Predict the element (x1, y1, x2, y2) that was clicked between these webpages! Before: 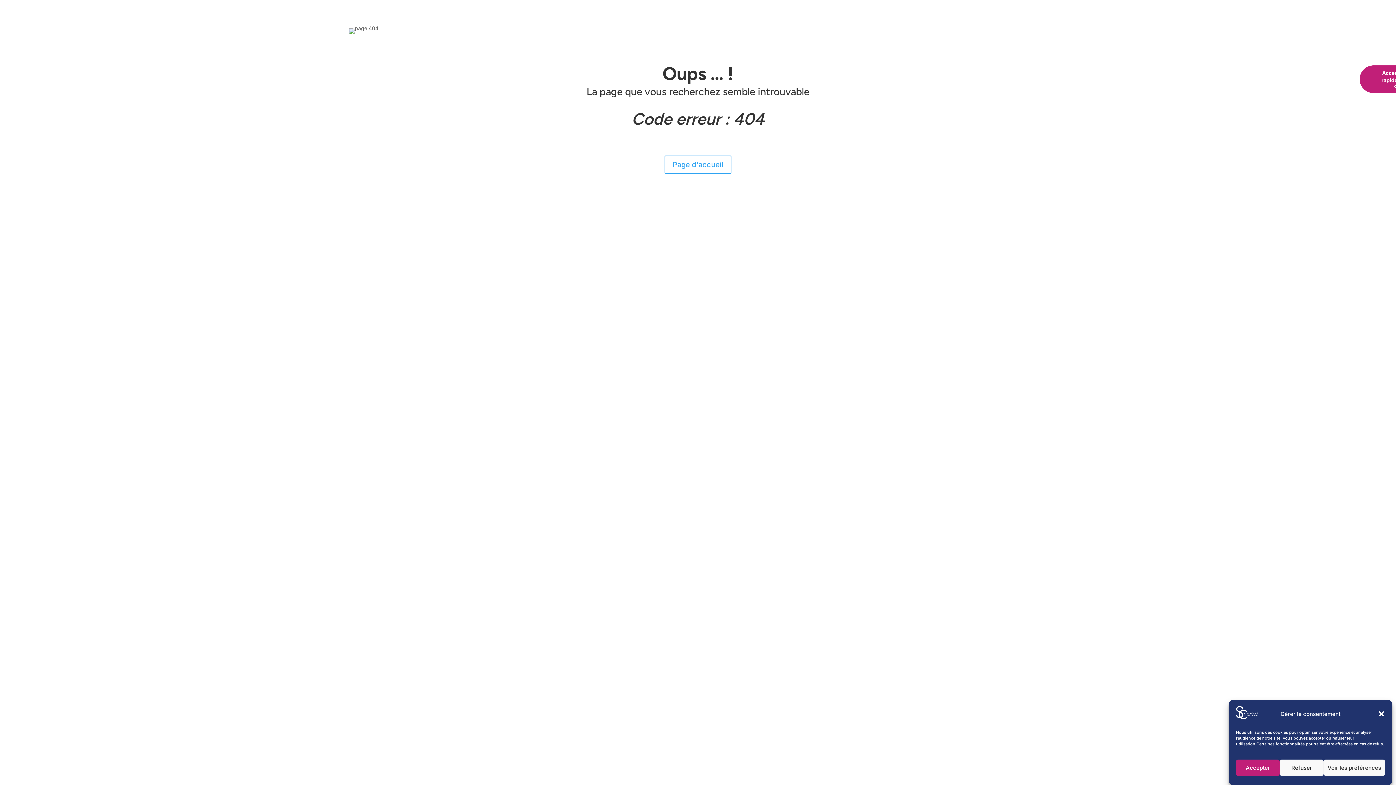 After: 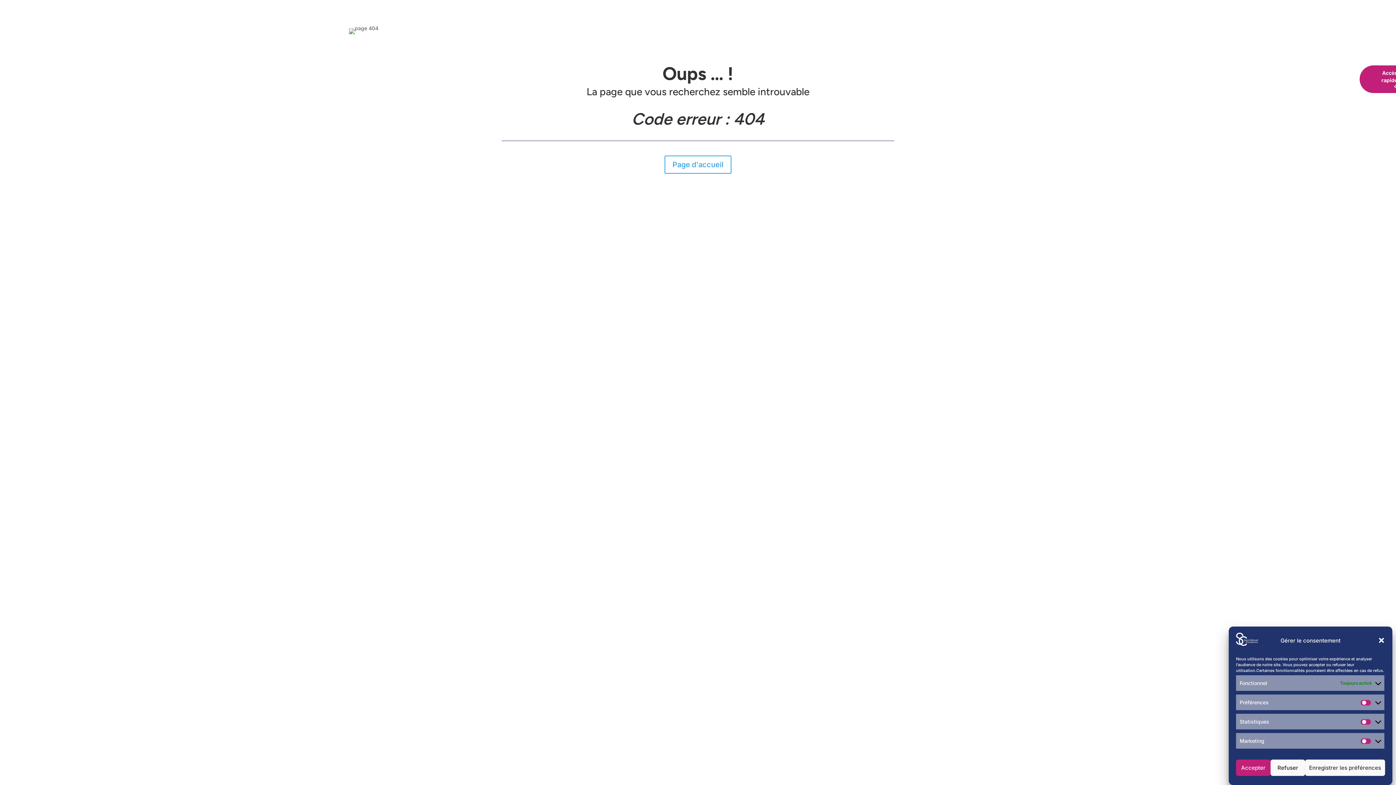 Action: label: Voir les préférences bbox: (1323, 760, 1385, 776)